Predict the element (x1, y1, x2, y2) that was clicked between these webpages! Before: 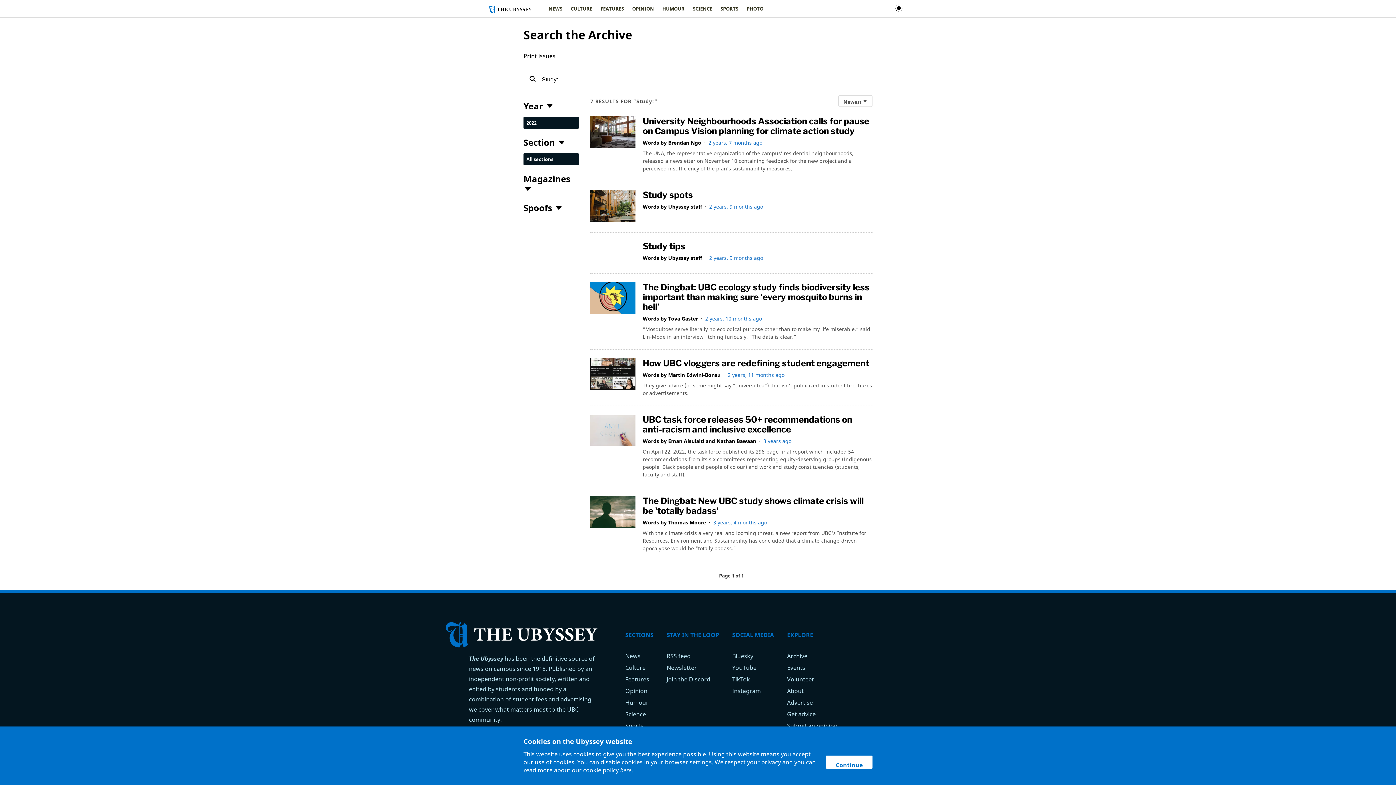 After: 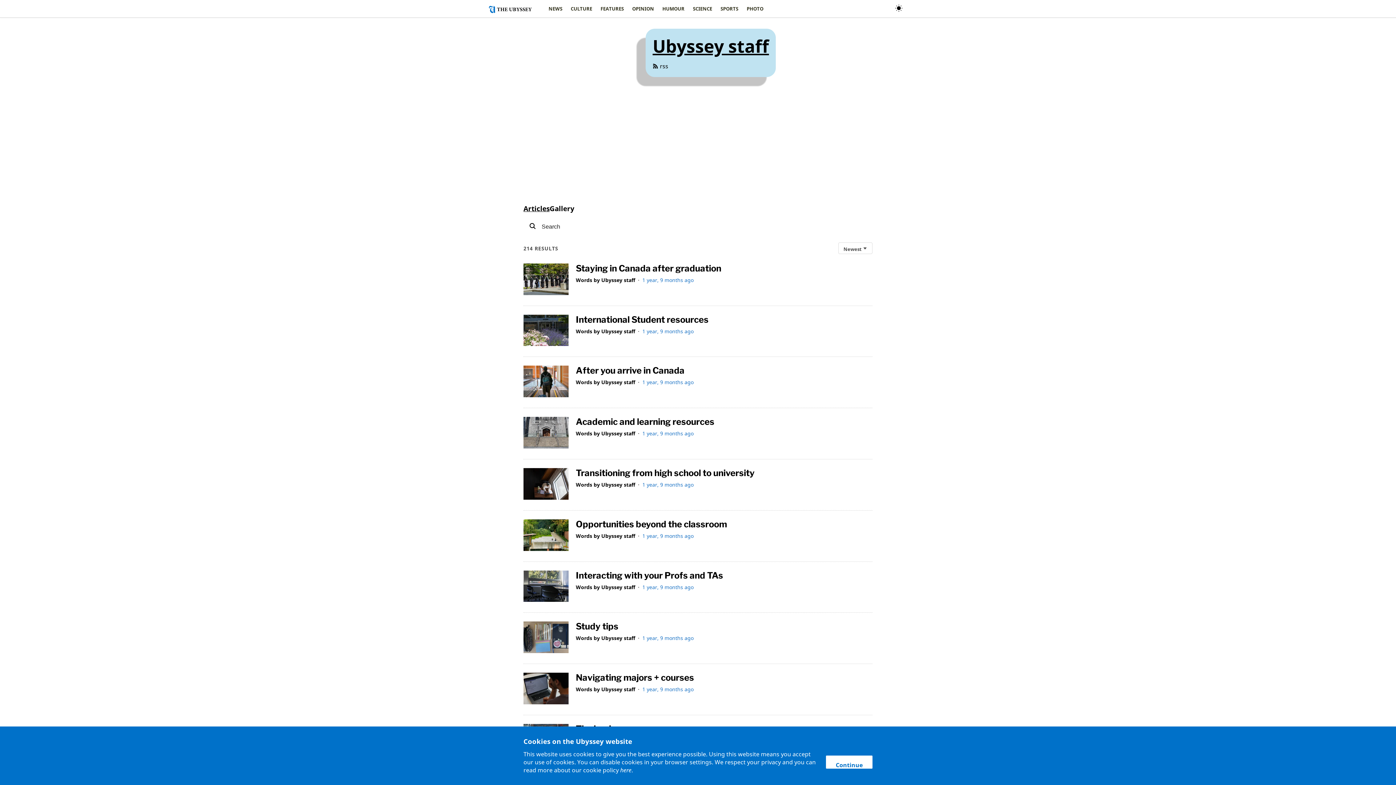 Action: label: Ubyssey staff bbox: (668, 203, 702, 210)